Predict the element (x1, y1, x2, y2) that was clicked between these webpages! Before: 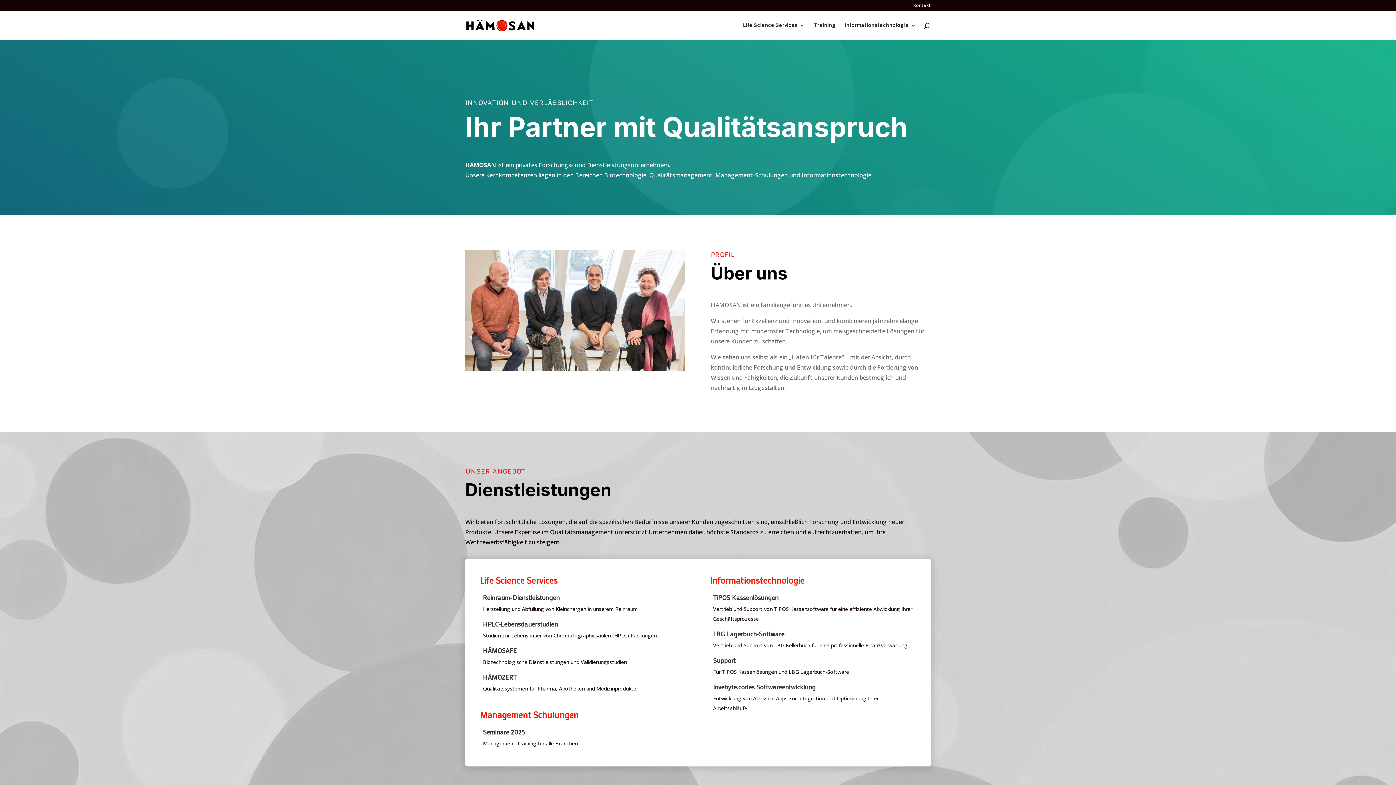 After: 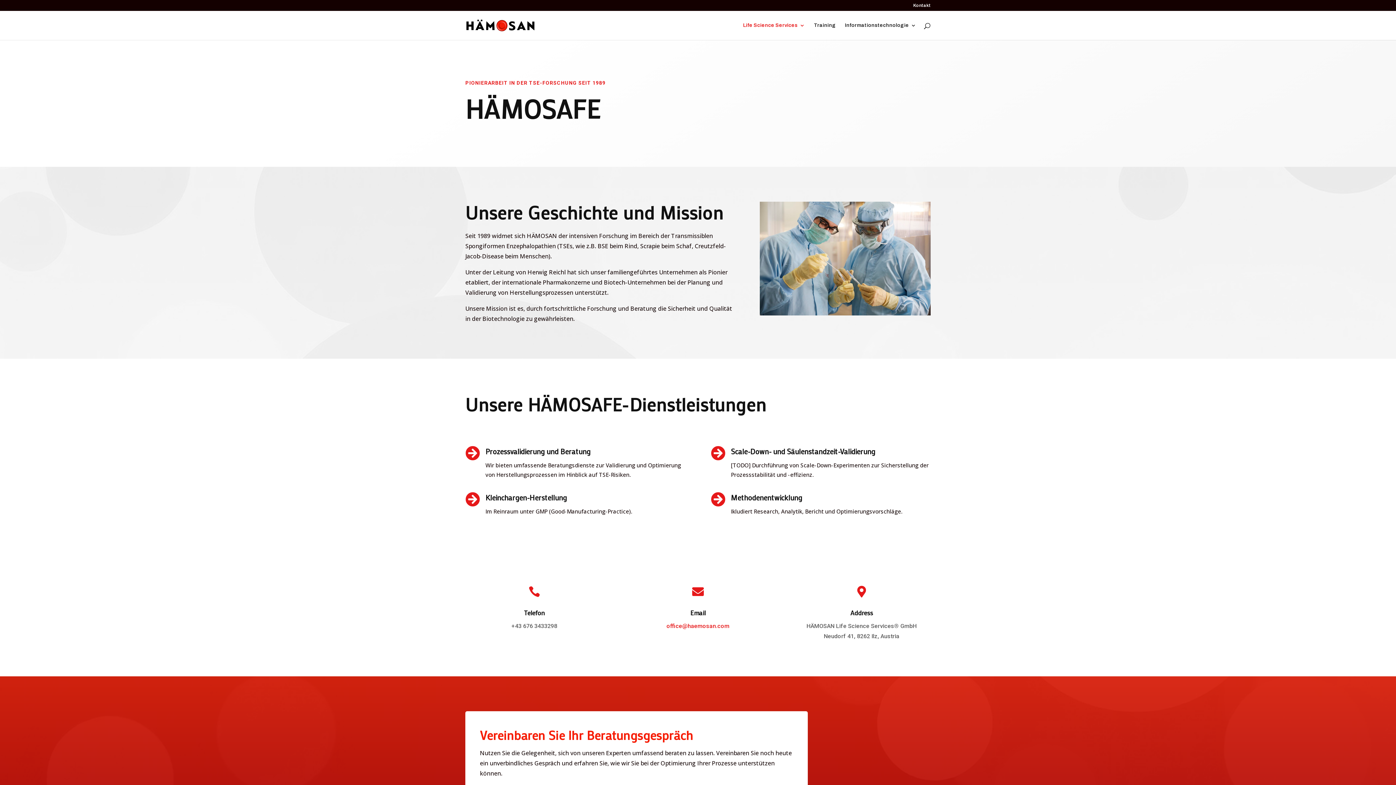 Action: bbox: (483, 646, 516, 655) label: HÄMOSAFE